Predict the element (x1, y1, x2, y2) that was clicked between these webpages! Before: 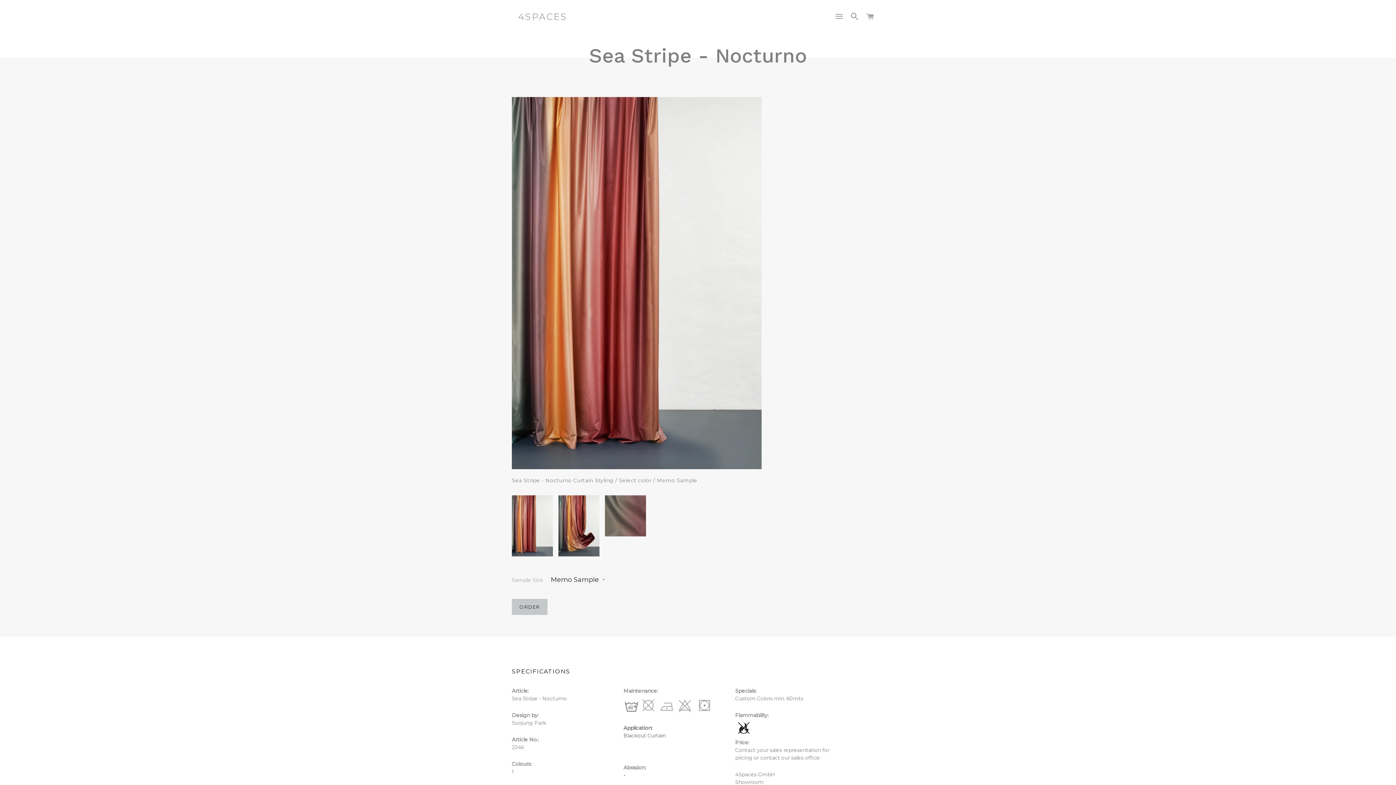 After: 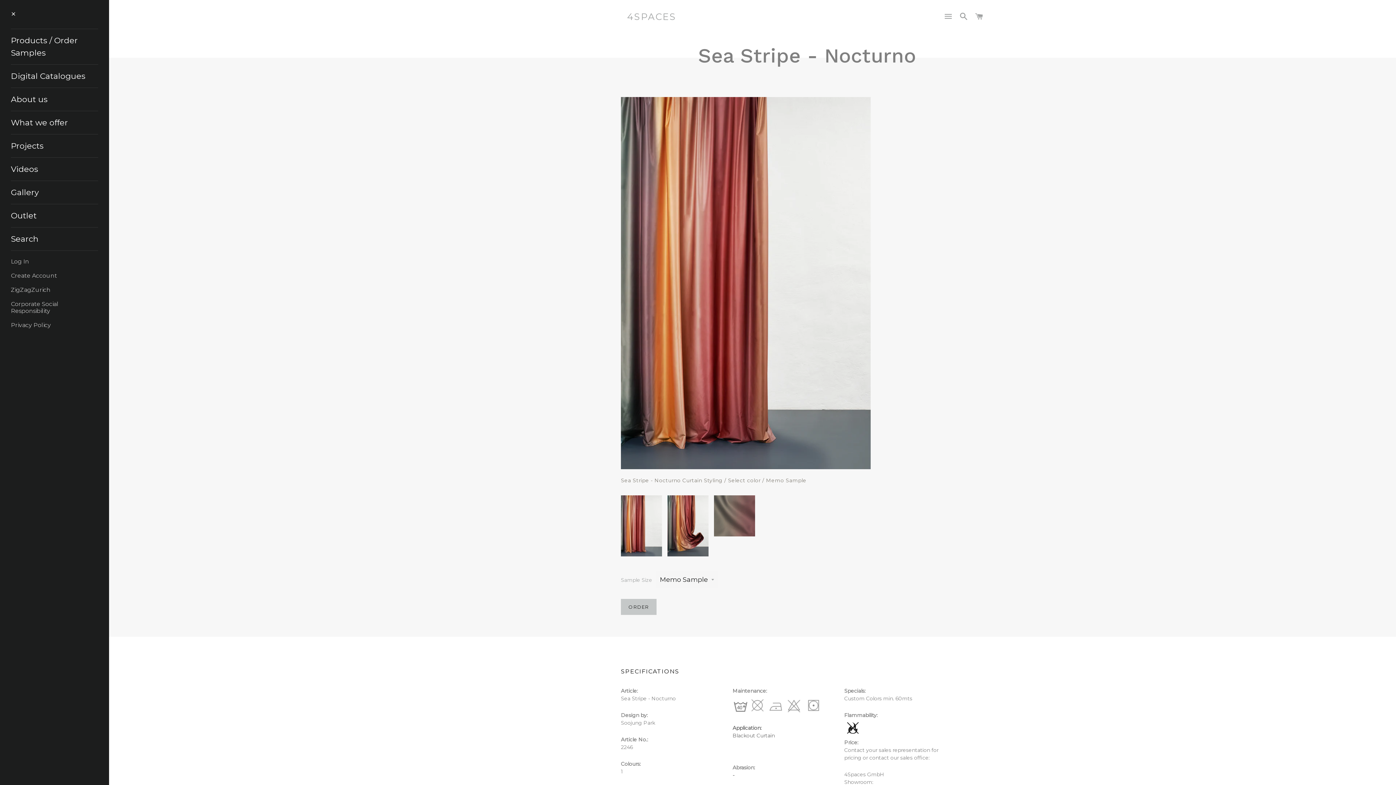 Action: bbox: (832, 5, 846, 28) label: SITE NAVIGATION